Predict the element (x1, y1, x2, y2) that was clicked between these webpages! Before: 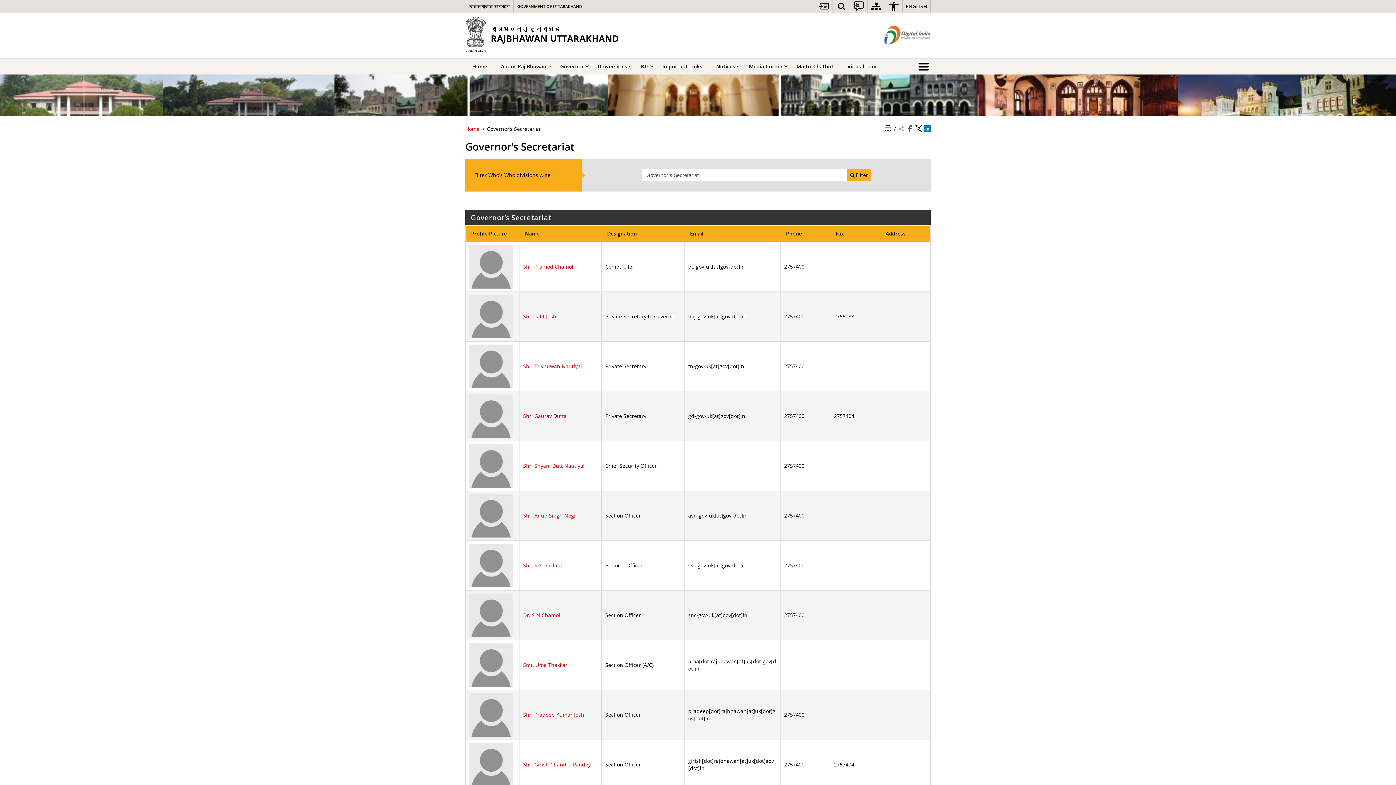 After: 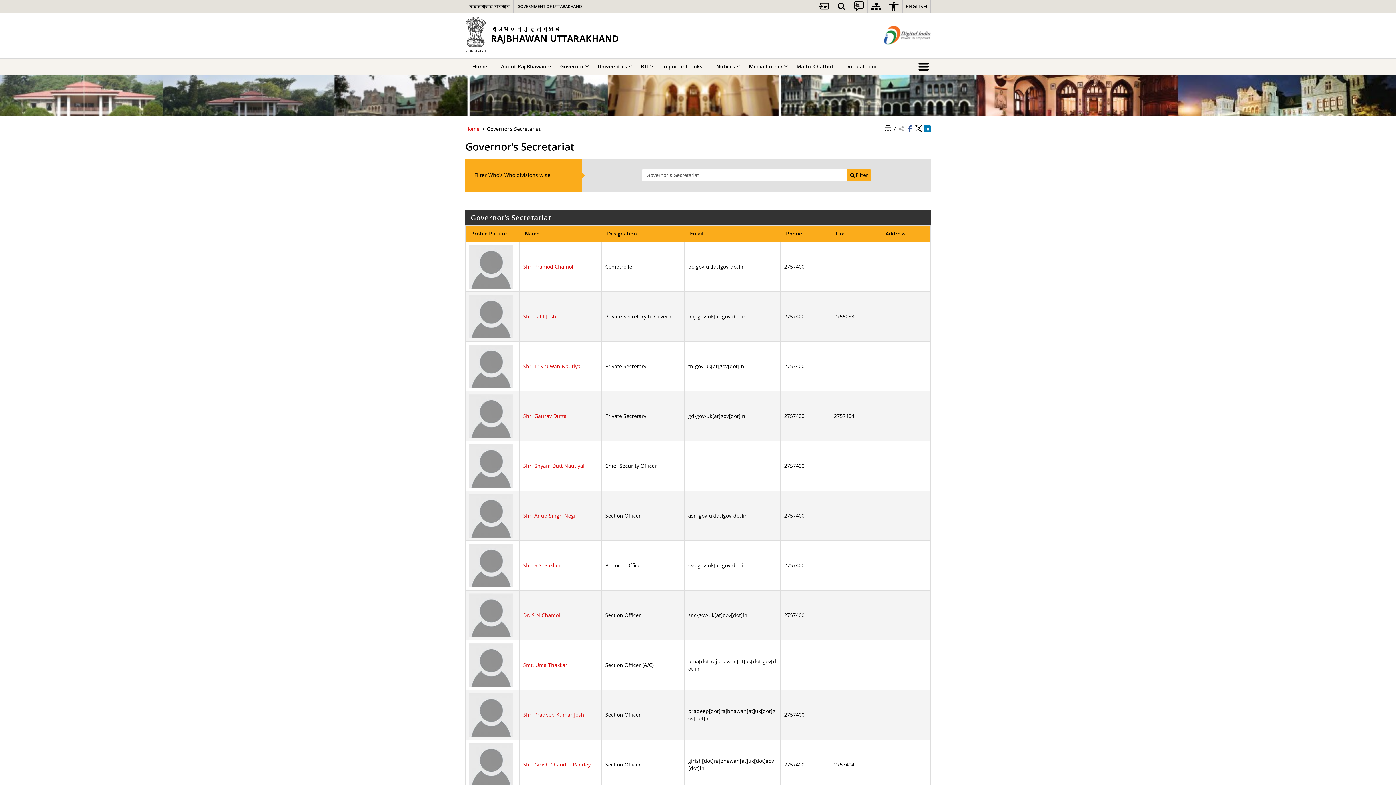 Action: bbox: (906, 126, 913, 132) label: Share on Facebook - opens a new window